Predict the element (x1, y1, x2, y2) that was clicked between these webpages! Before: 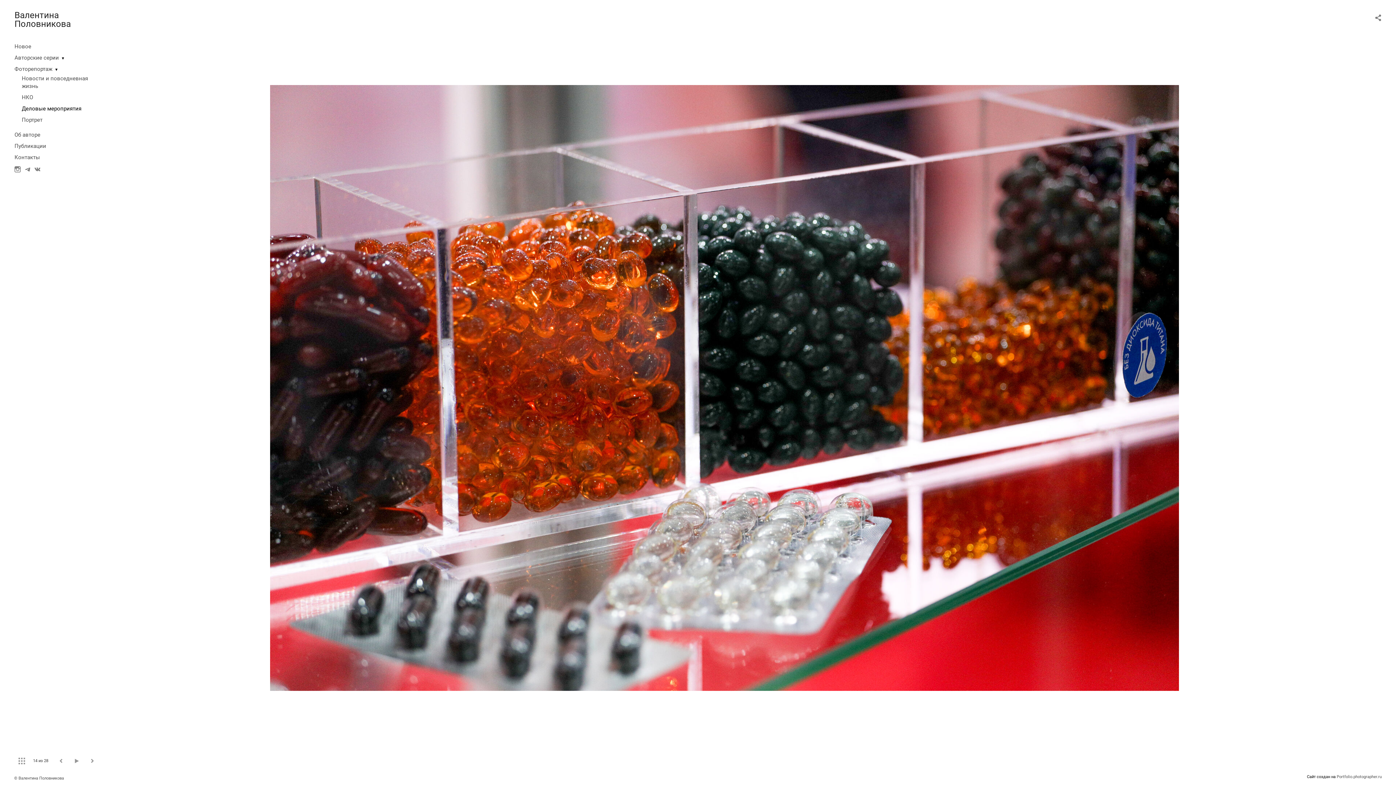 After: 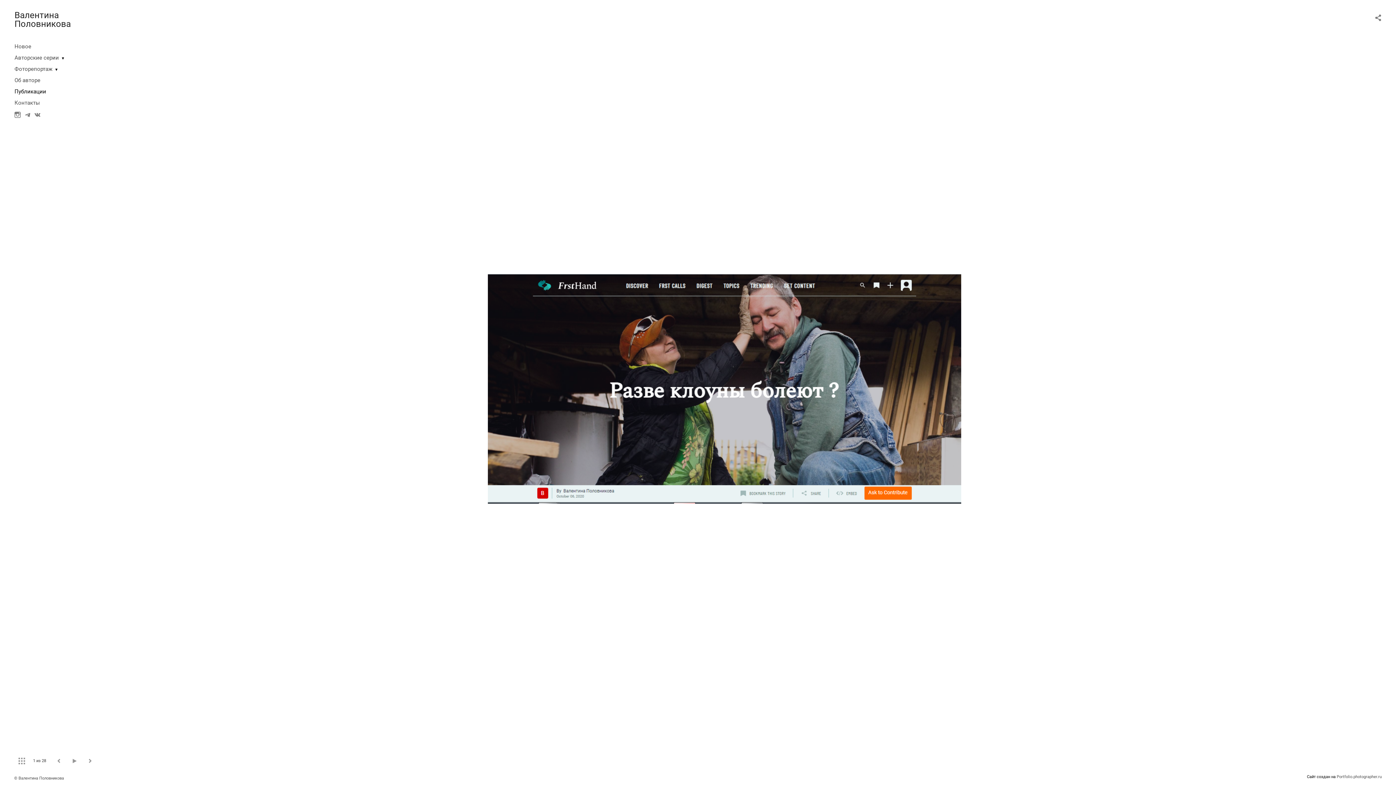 Action: bbox: (14, 142, 46, 149) label: Публикации